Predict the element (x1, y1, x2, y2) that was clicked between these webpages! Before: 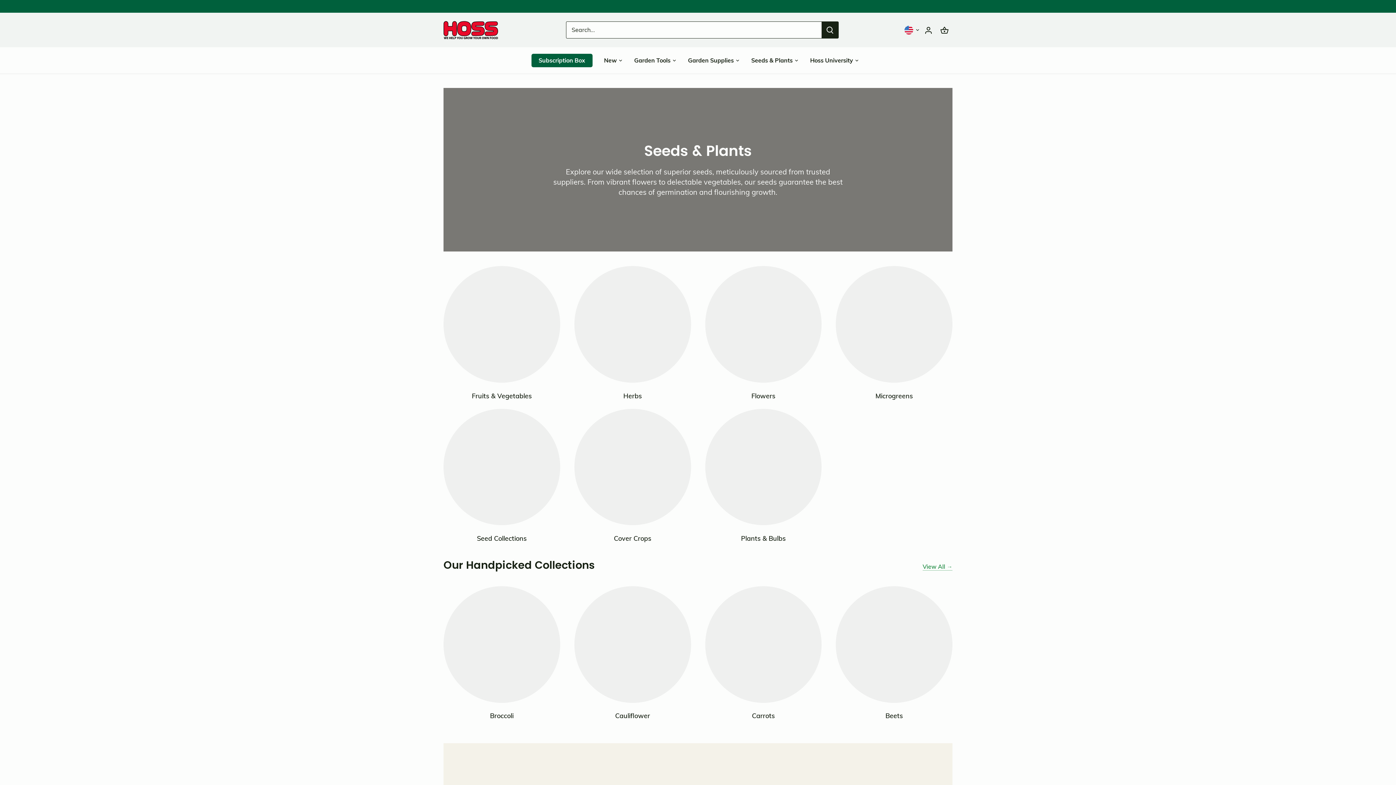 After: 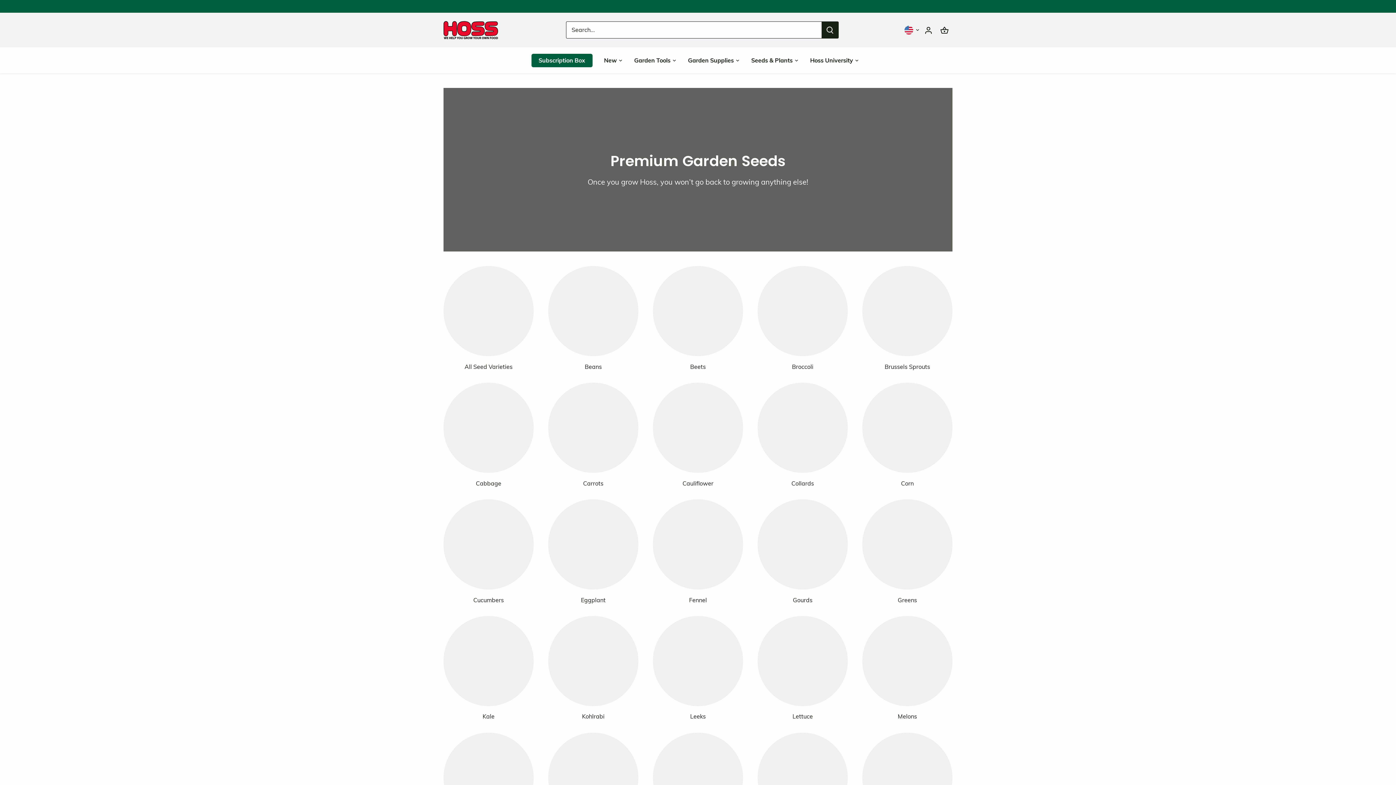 Action: label: View All → bbox: (919, 563, 952, 570)